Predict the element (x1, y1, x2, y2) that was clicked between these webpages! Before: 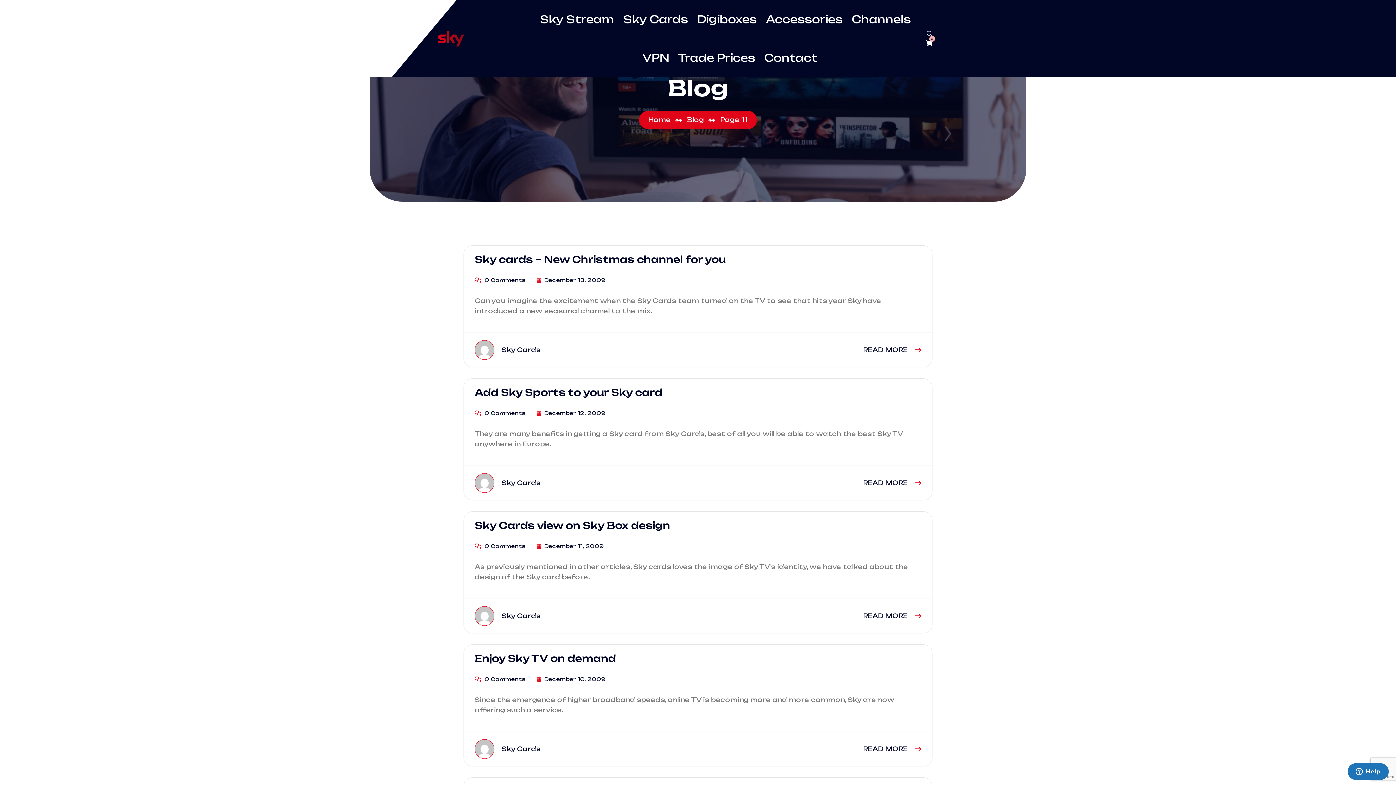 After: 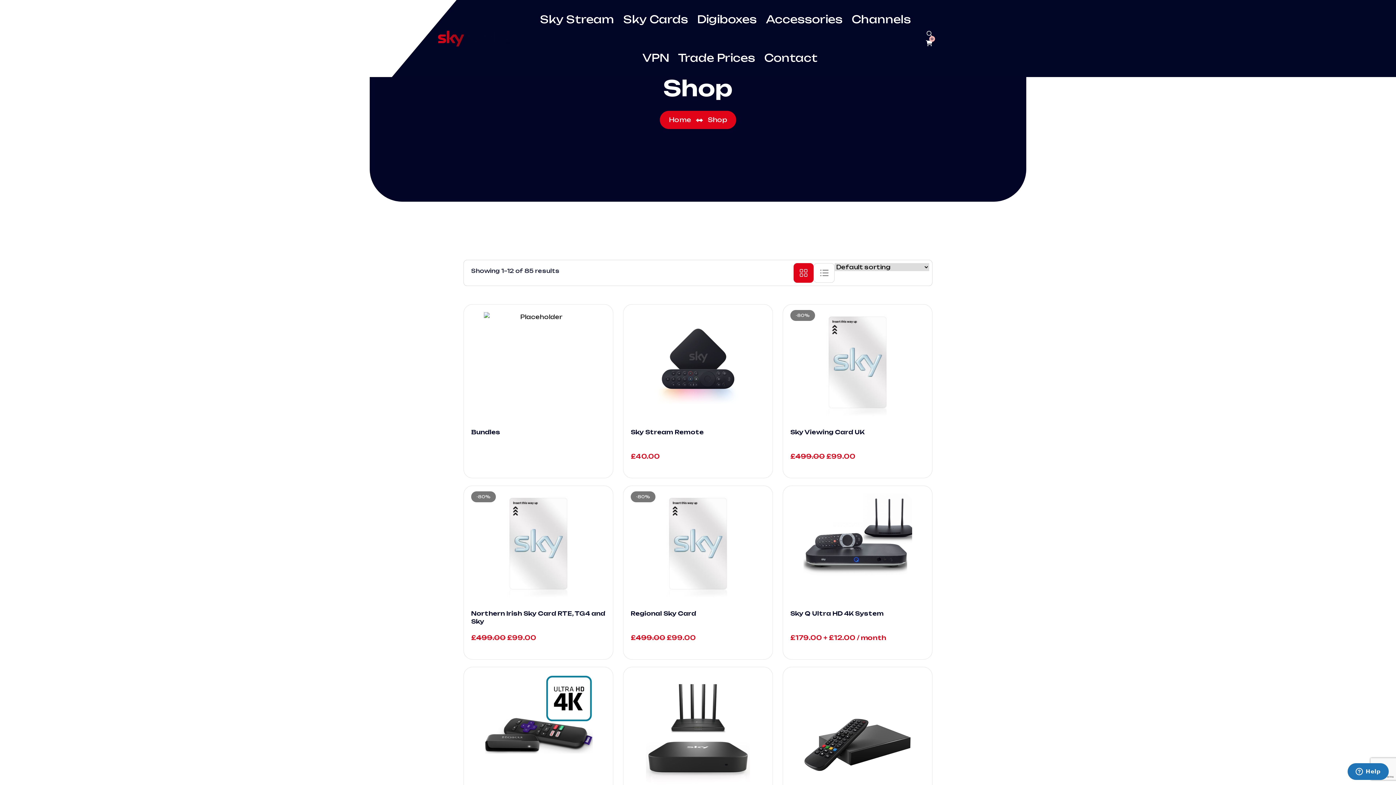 Action: bbox: (474, 739, 540, 759) label: Sky Cards